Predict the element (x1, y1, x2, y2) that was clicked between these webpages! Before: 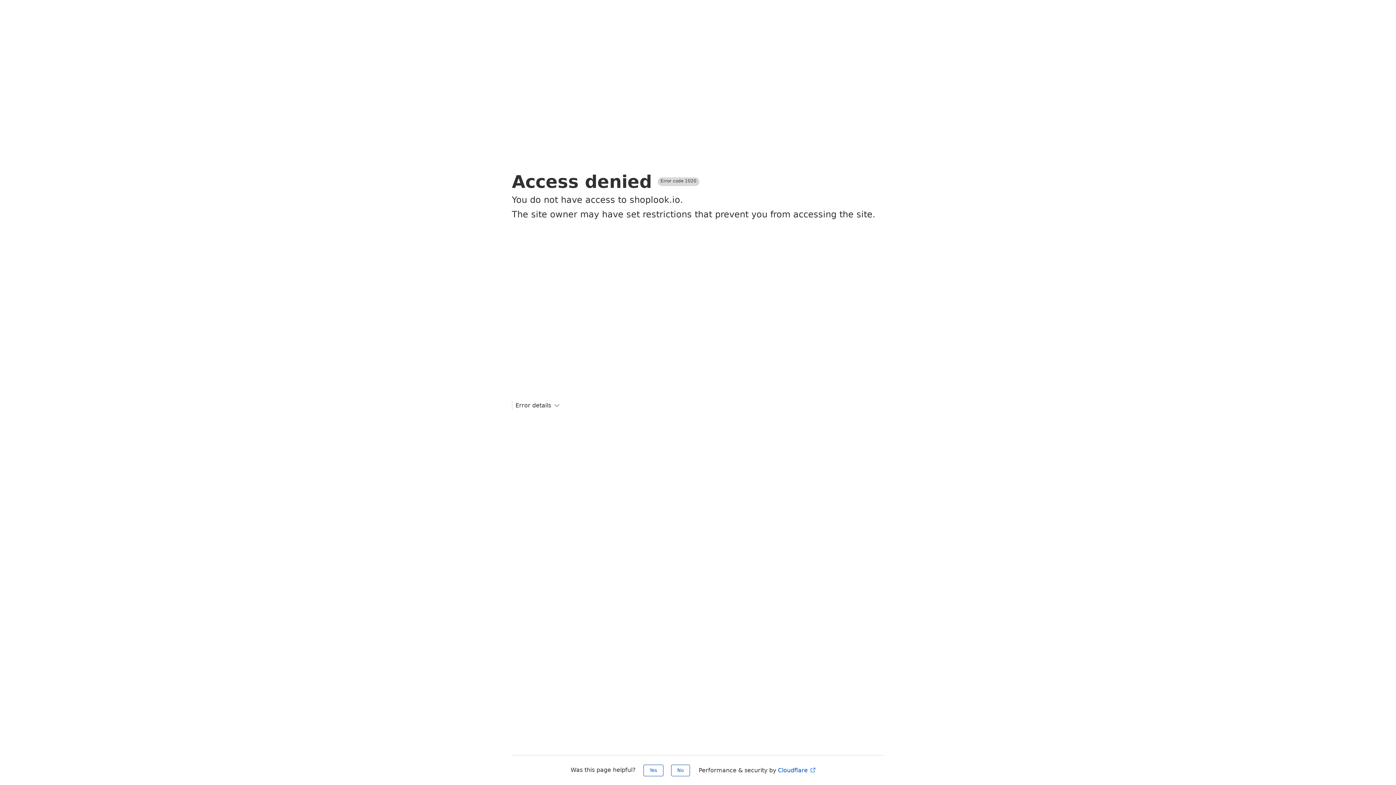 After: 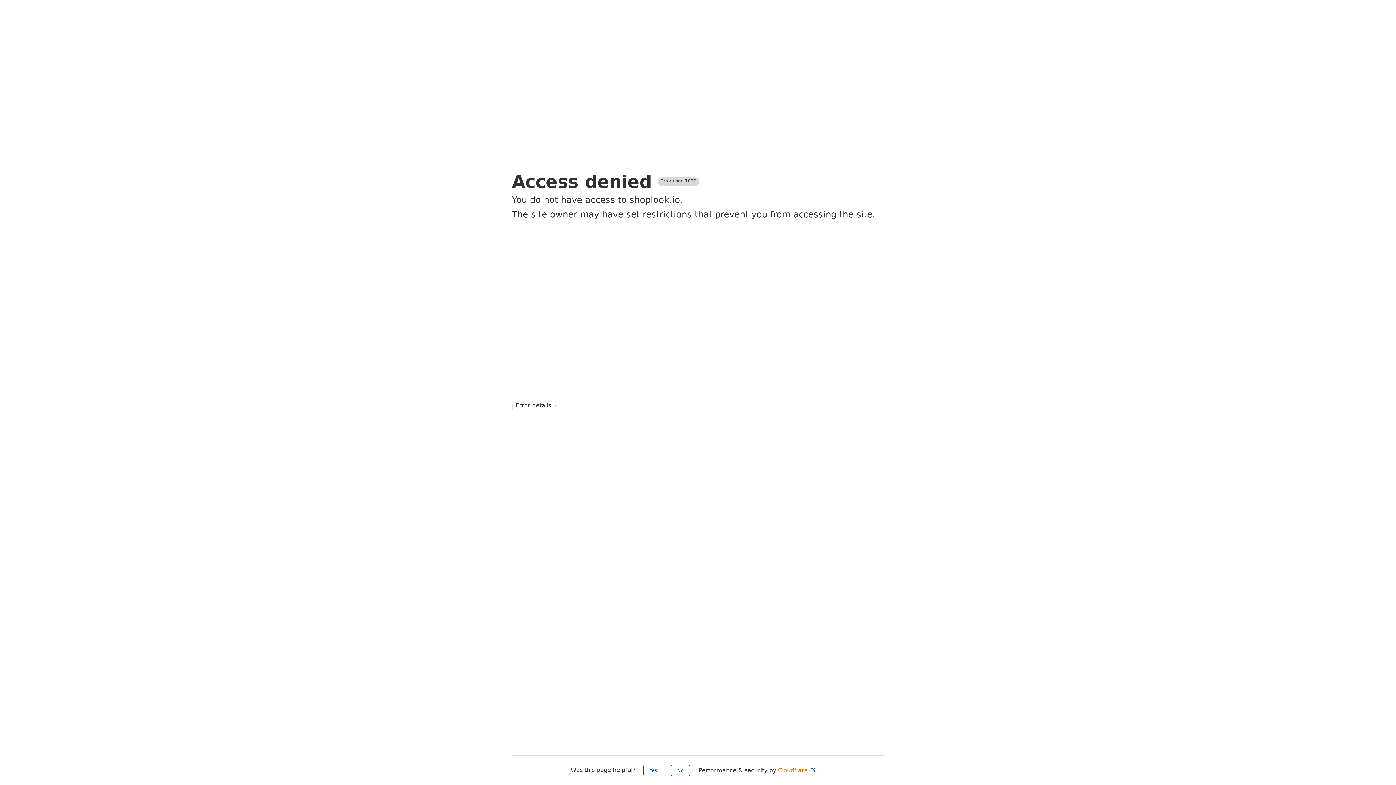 Action: label: Cloudflare  bbox: (778, 767, 816, 774)